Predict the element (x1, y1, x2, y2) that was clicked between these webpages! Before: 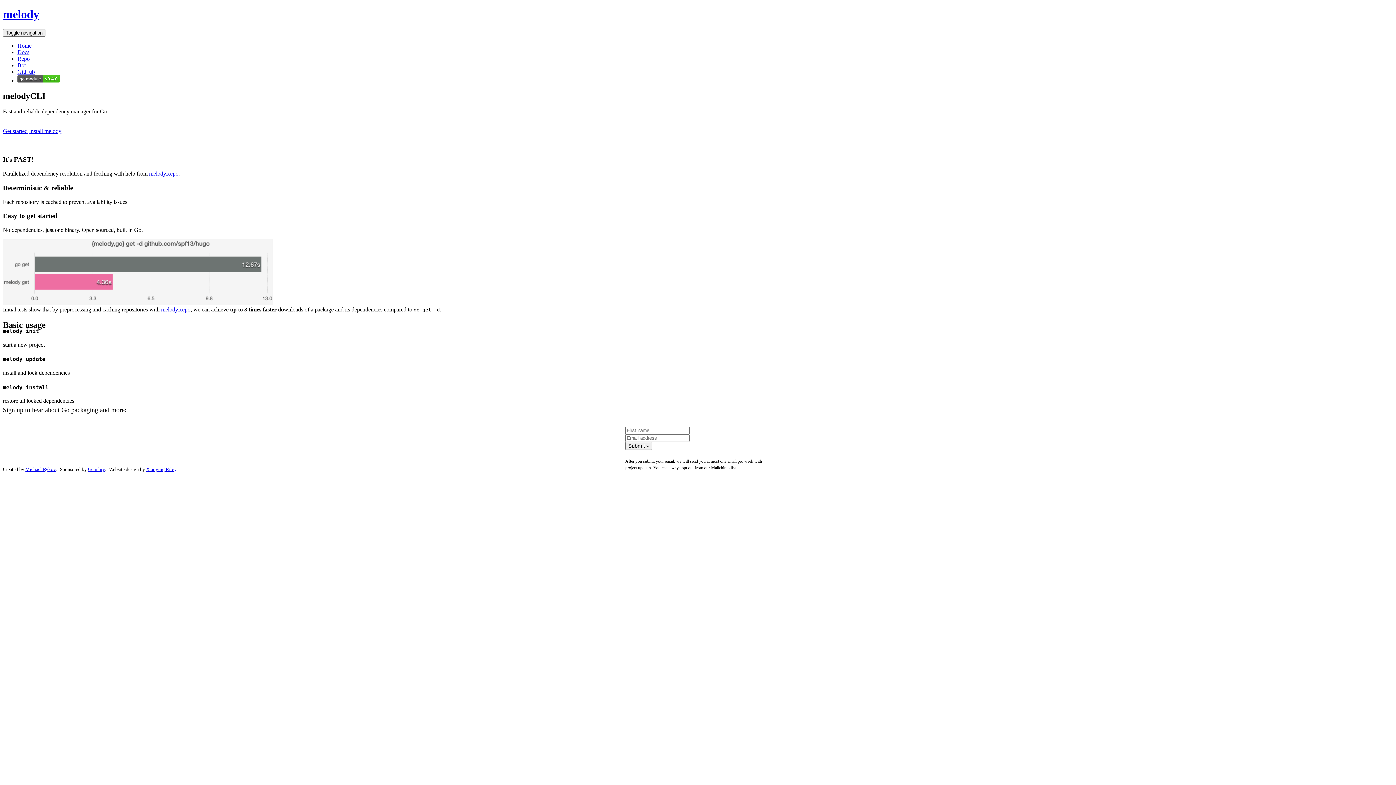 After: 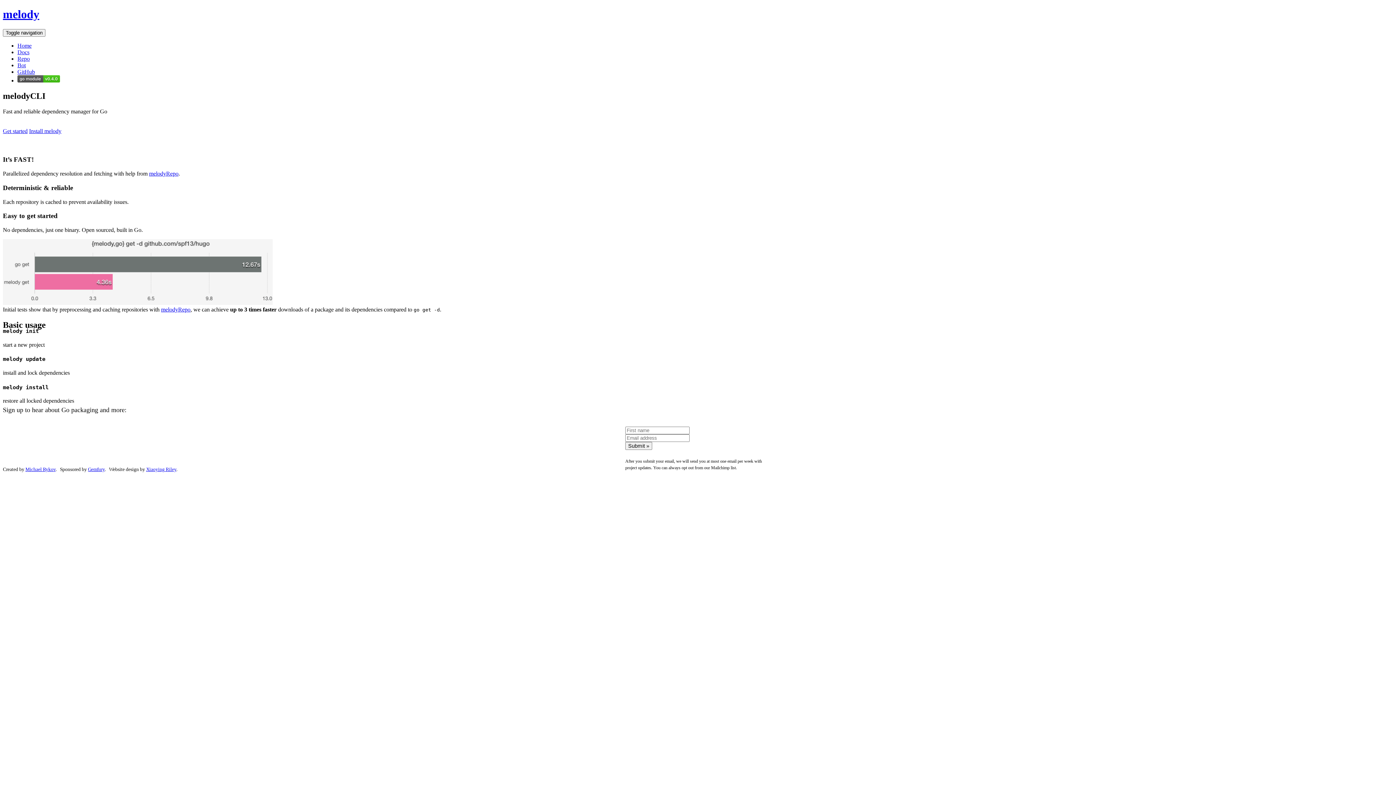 Action: label: Gemfury bbox: (88, 467, 104, 472)